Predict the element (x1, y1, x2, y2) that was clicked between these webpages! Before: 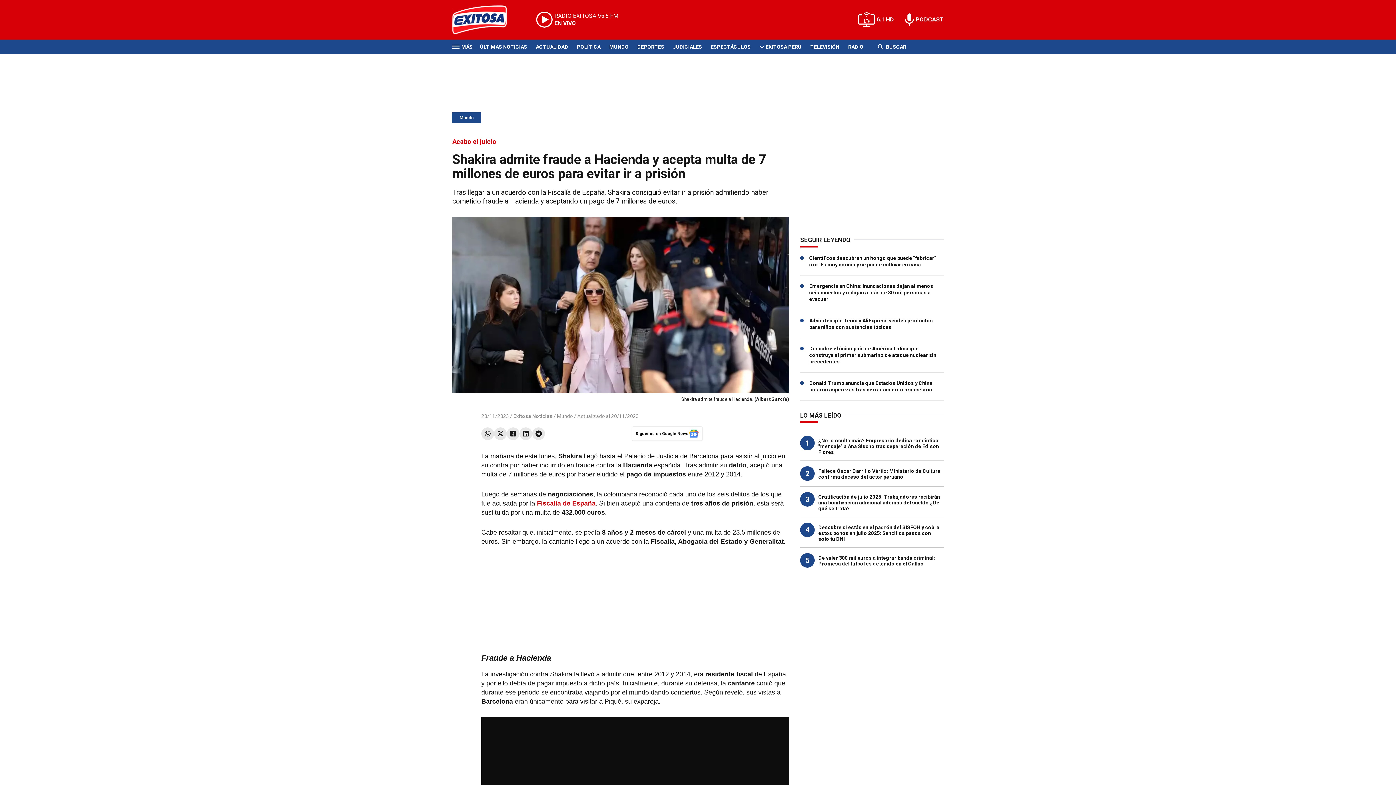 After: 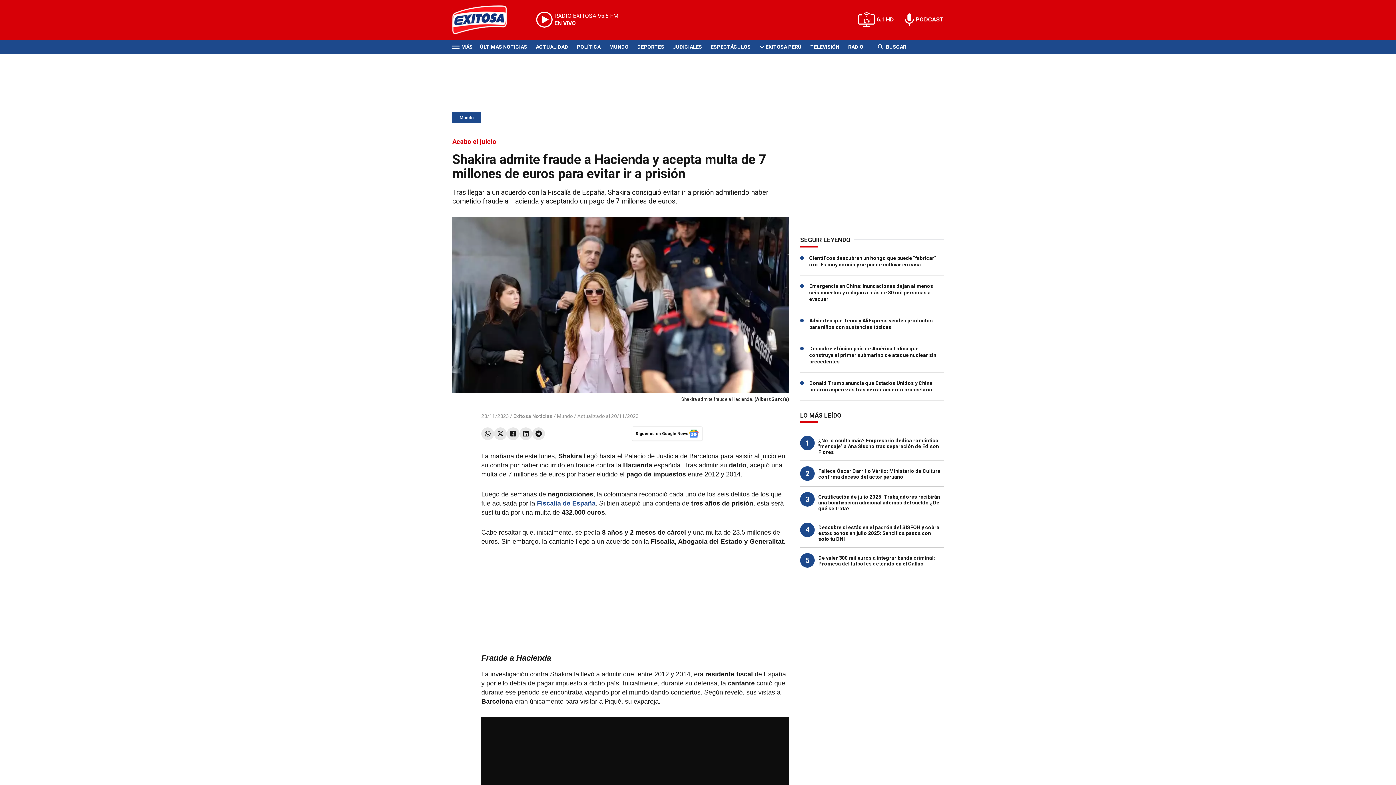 Action: label: Fiscalía de España bbox: (537, 500, 595, 507)